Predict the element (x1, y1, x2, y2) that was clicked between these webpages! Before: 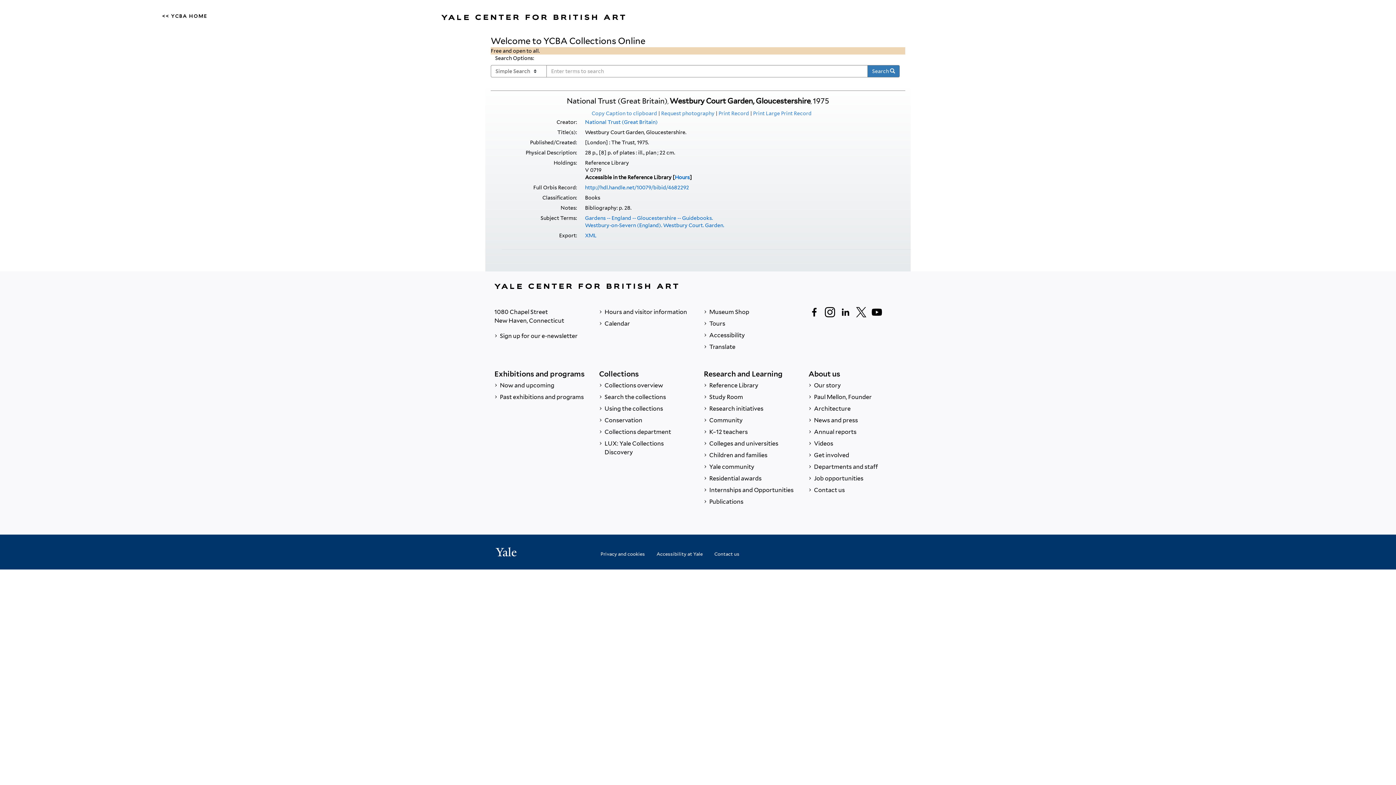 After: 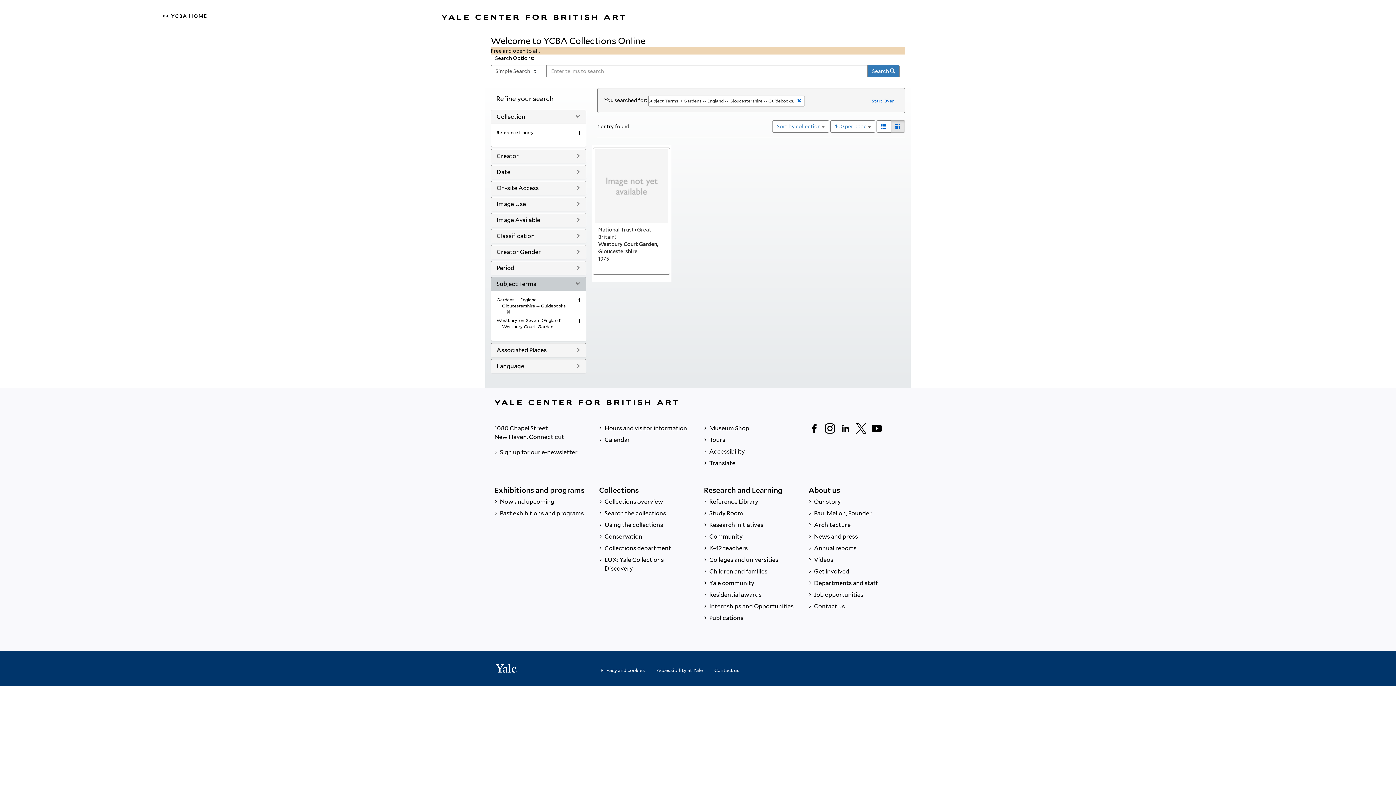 Action: bbox: (585, 215, 713, 221) label: Gardens -- England -- Gloucestershire -- Guidebooks.